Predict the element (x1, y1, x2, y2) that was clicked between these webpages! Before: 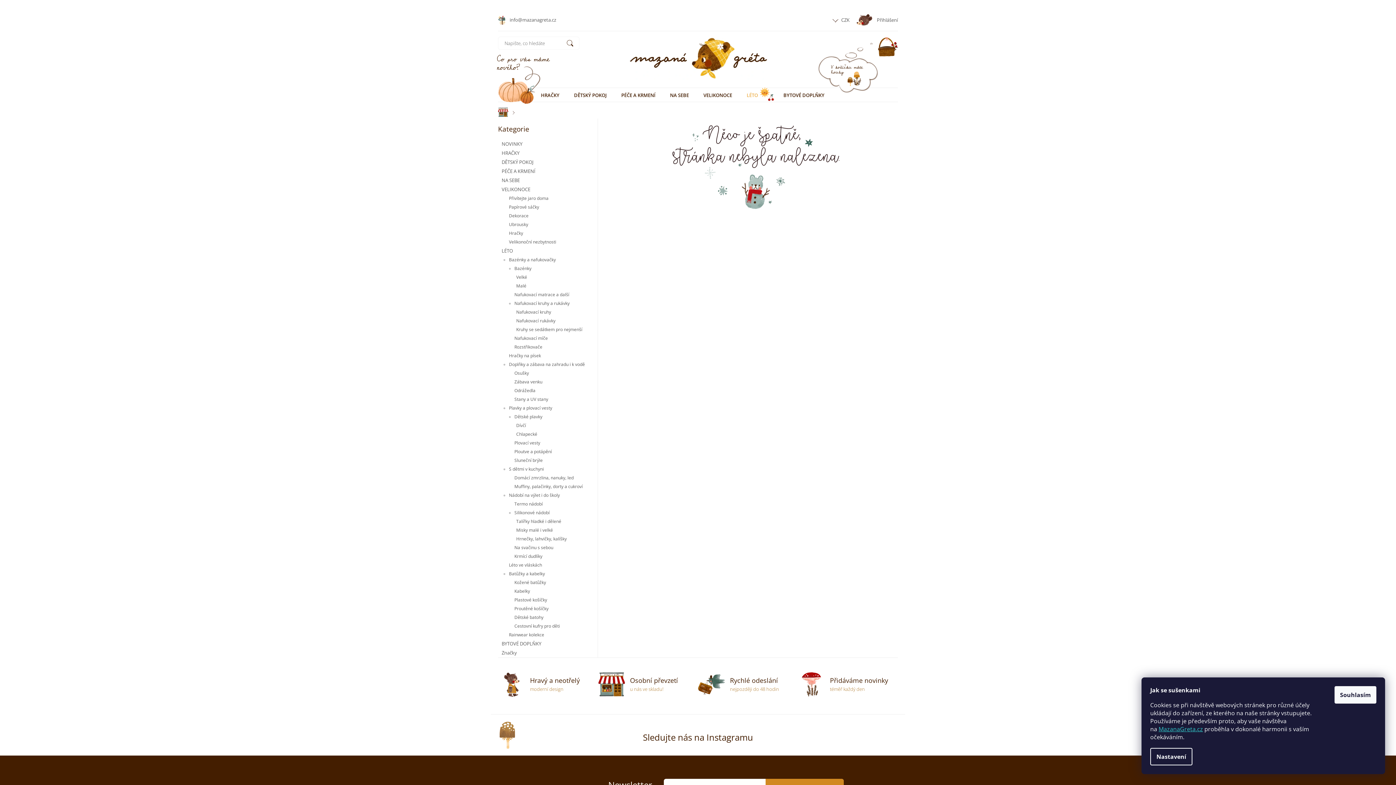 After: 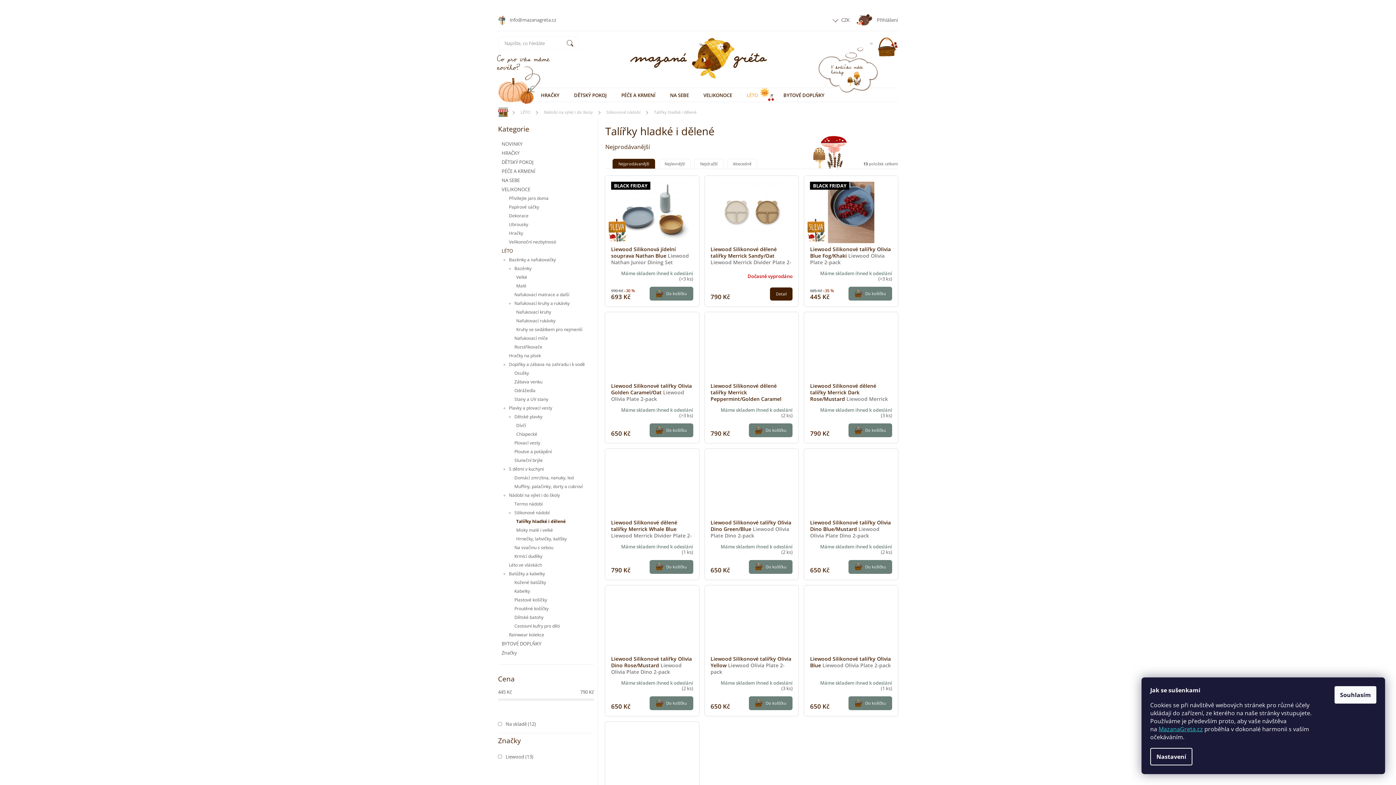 Action: bbox: (494, 517, 601, 526) label: Talířky hladké i dělené